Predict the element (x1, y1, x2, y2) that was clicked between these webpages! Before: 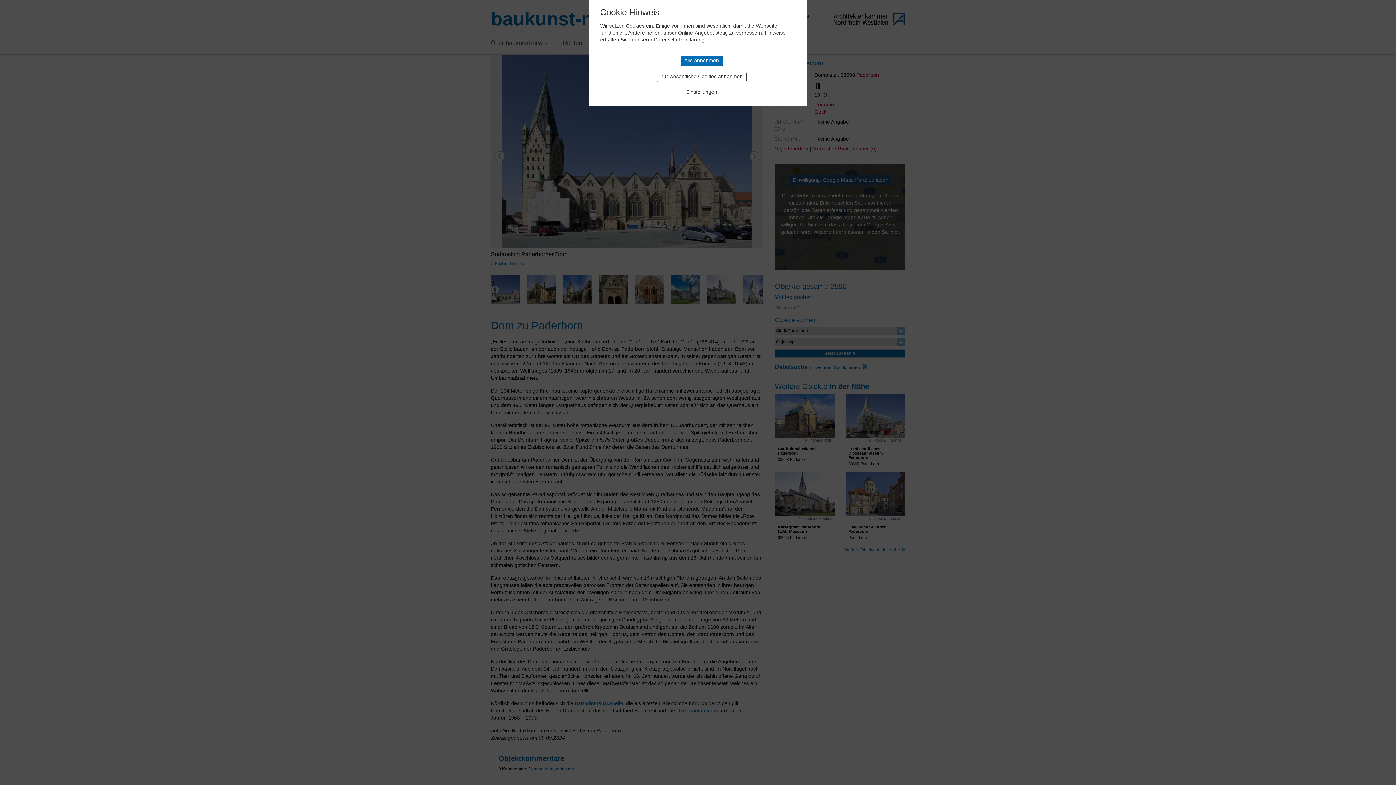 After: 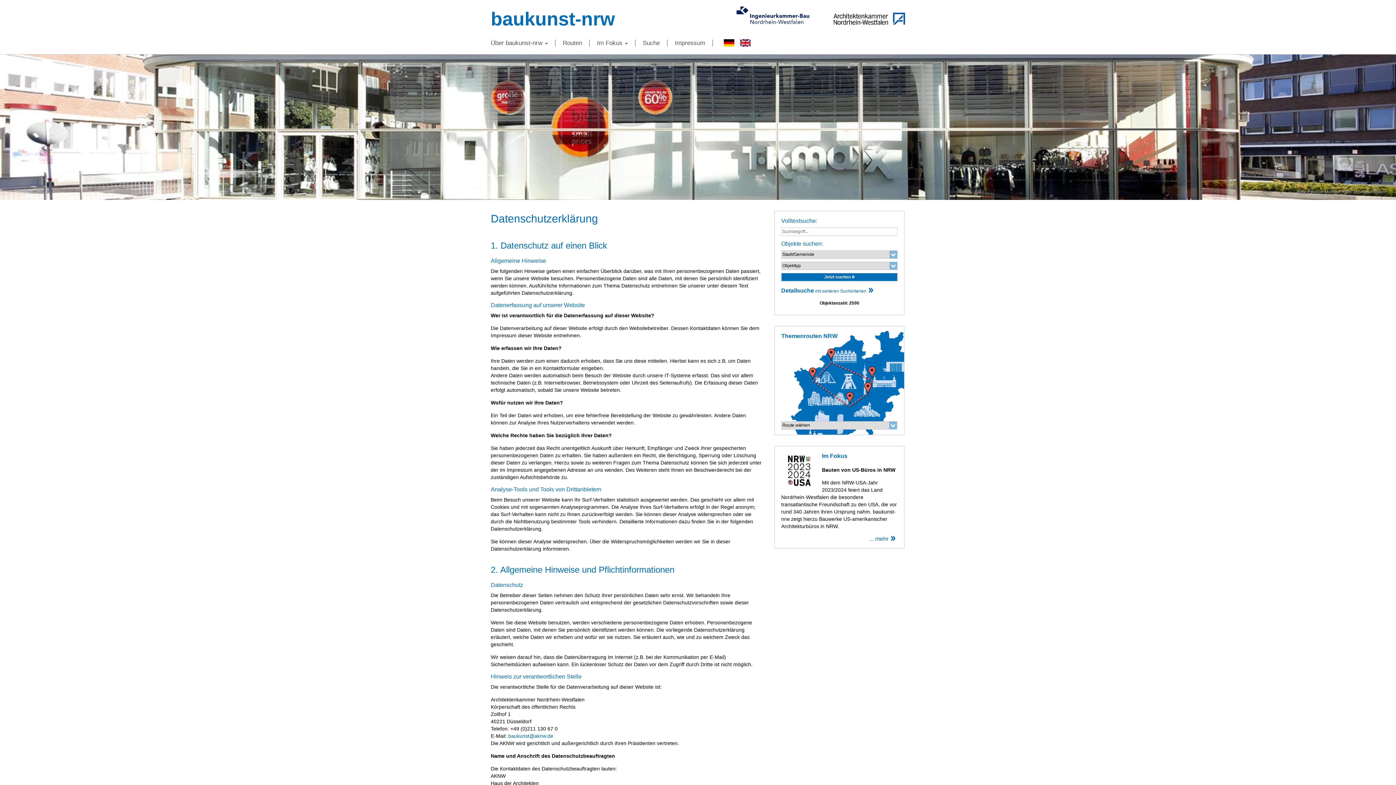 Action: label: Datenschutzerklärung bbox: (654, 36, 704, 42)